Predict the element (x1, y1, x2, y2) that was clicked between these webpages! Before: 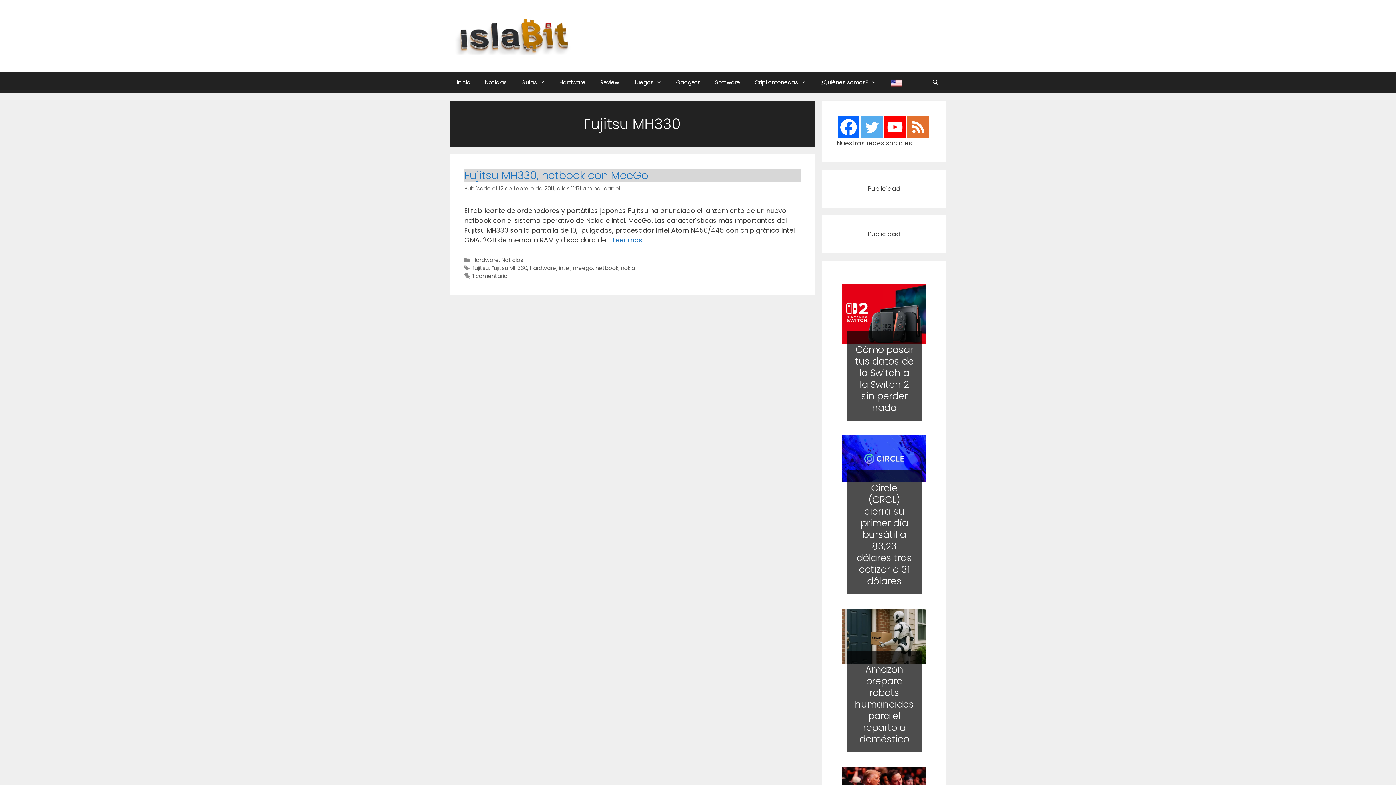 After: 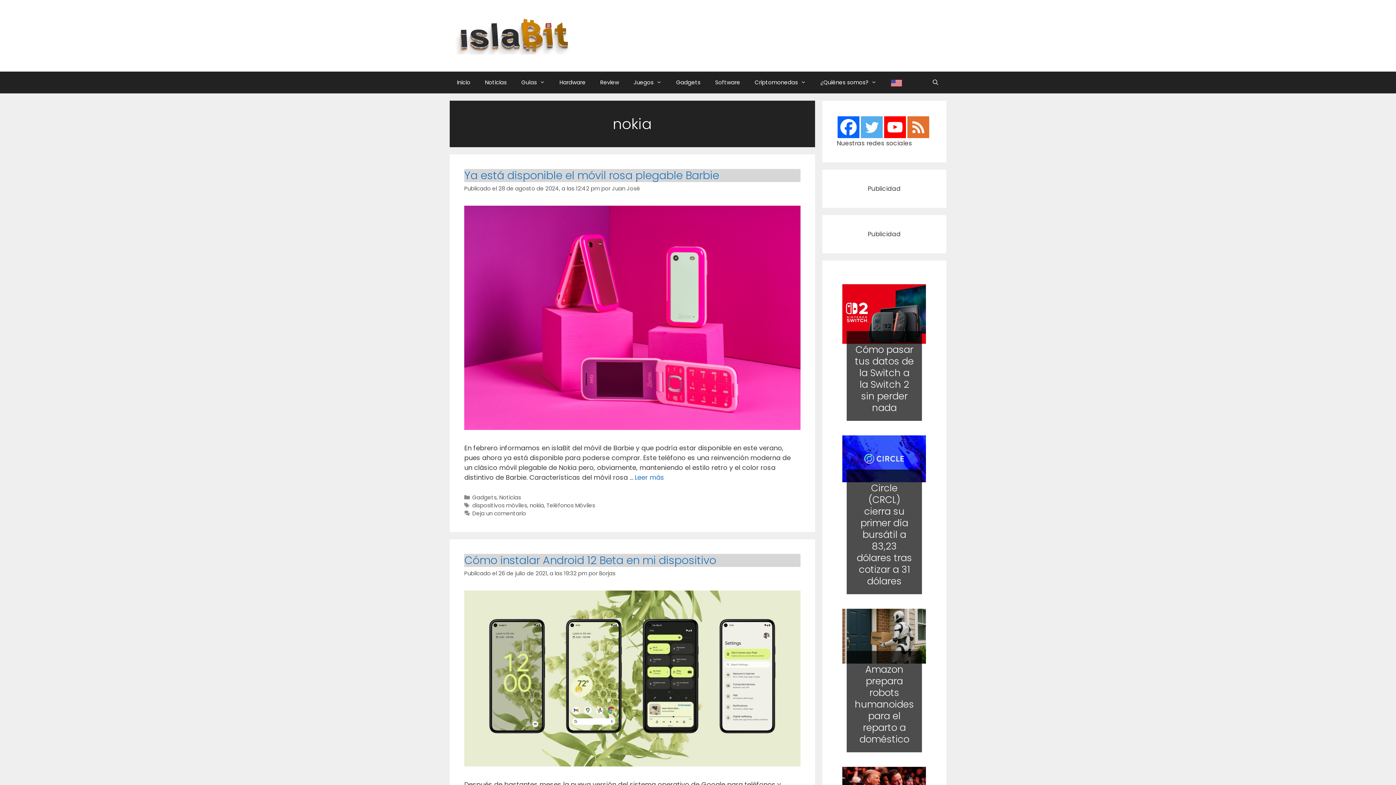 Action: bbox: (621, 264, 635, 271) label: nokia